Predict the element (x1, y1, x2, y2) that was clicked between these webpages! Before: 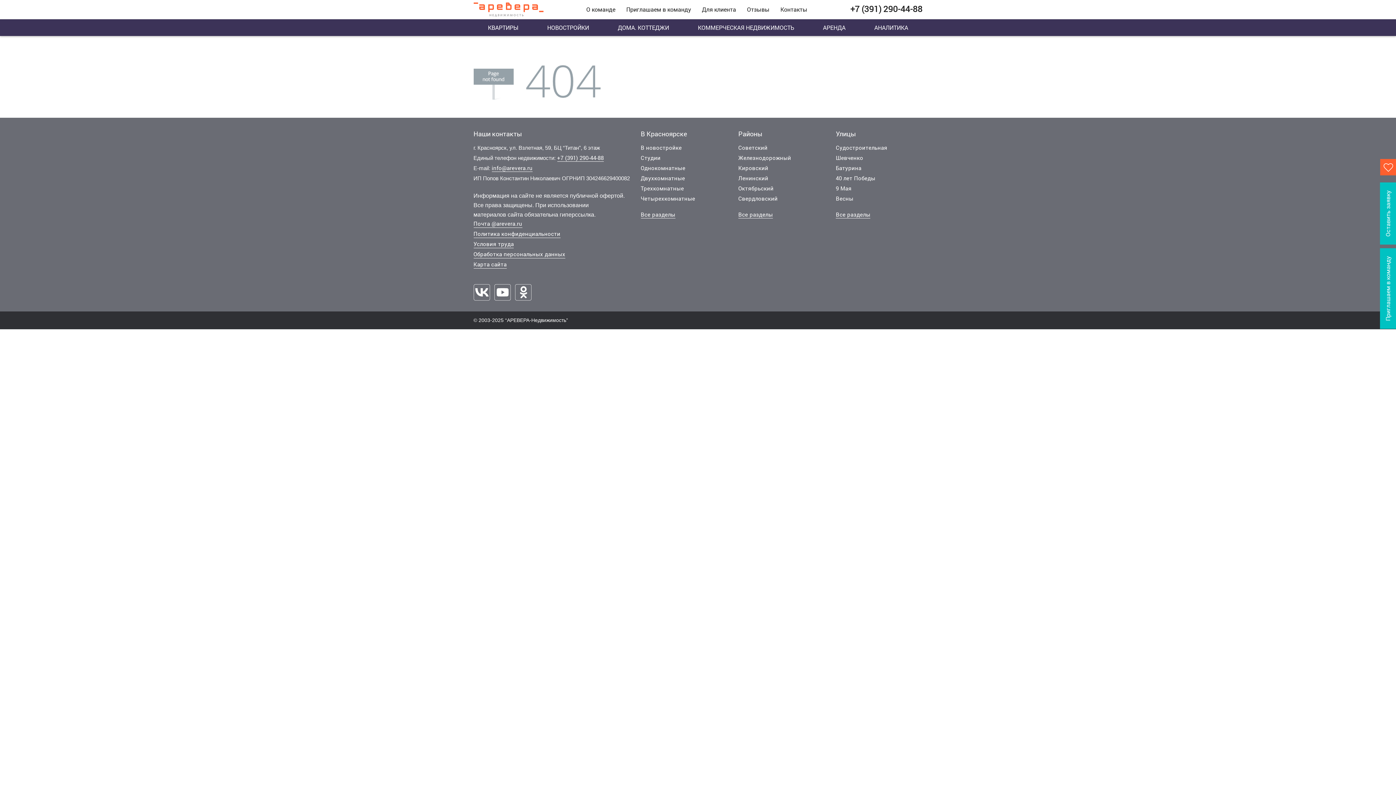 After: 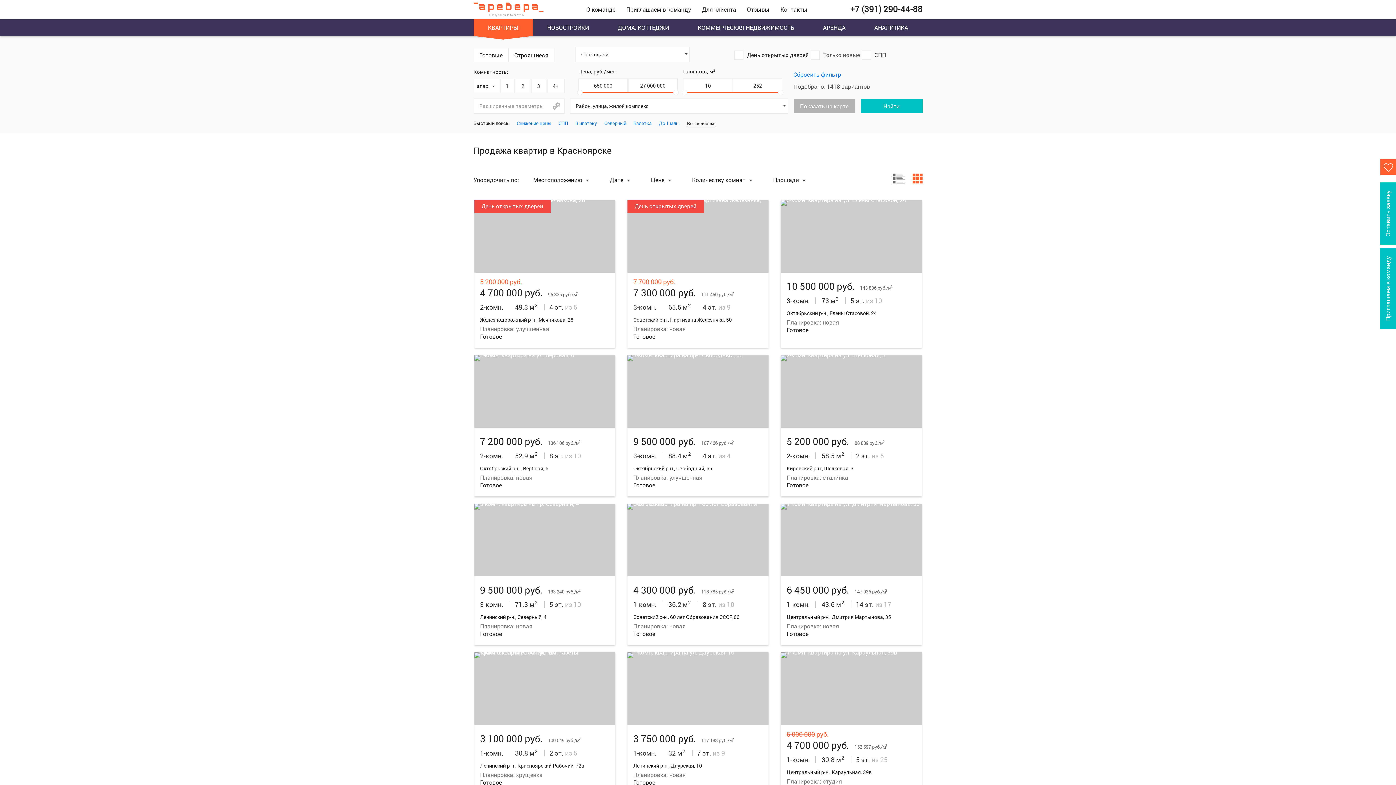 Action: bbox: (738, 210, 773, 218) label: Все разделы